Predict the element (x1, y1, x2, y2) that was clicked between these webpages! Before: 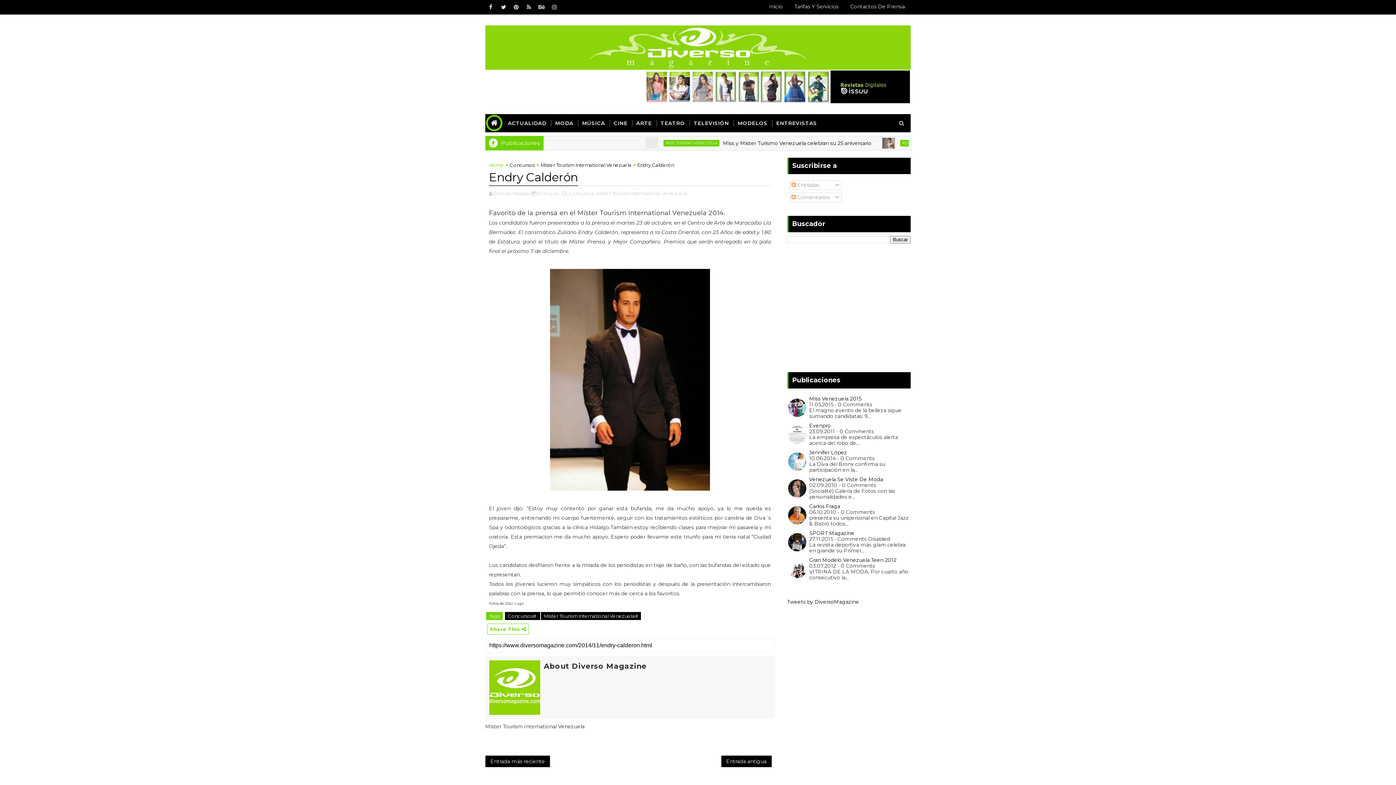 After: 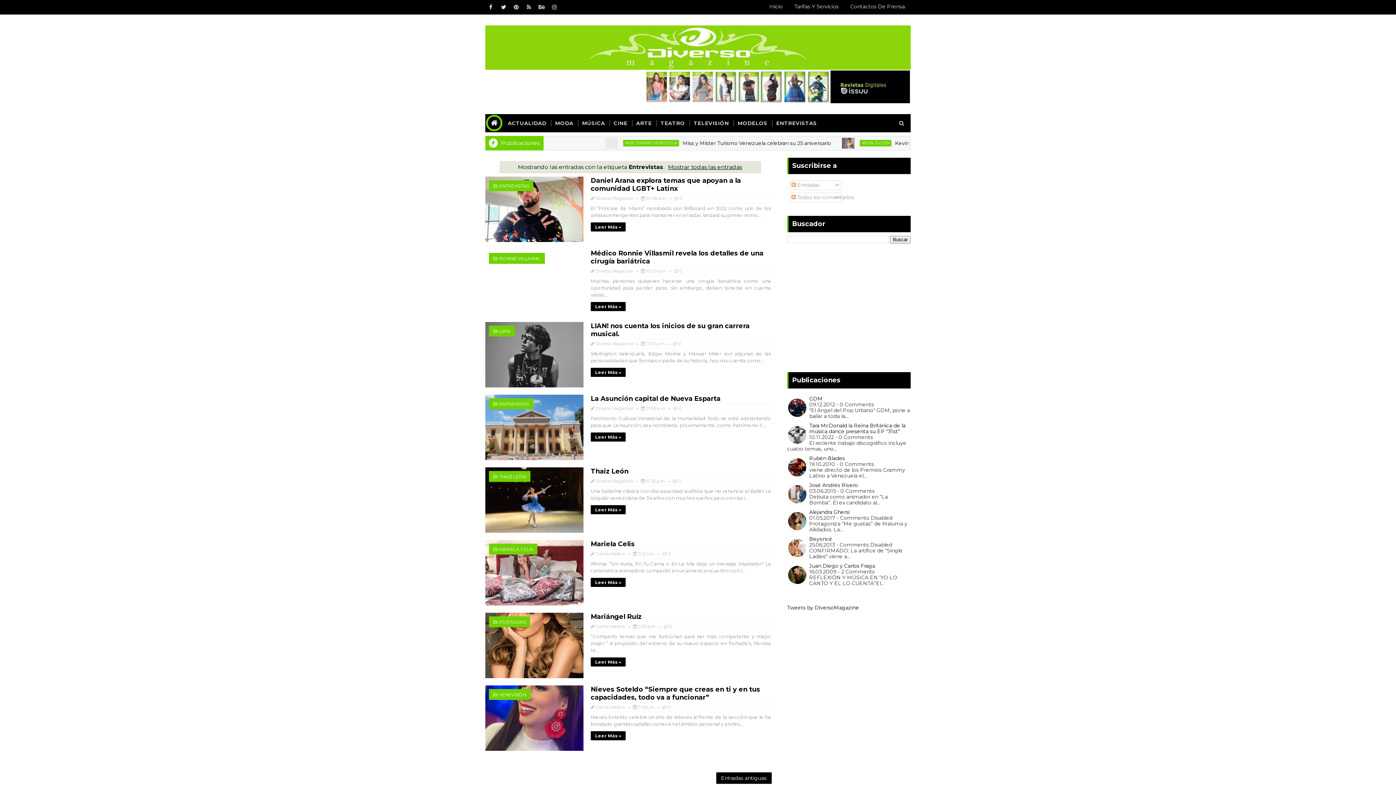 Action: bbox: (772, 114, 821, 132) label: ENTREVISTAS